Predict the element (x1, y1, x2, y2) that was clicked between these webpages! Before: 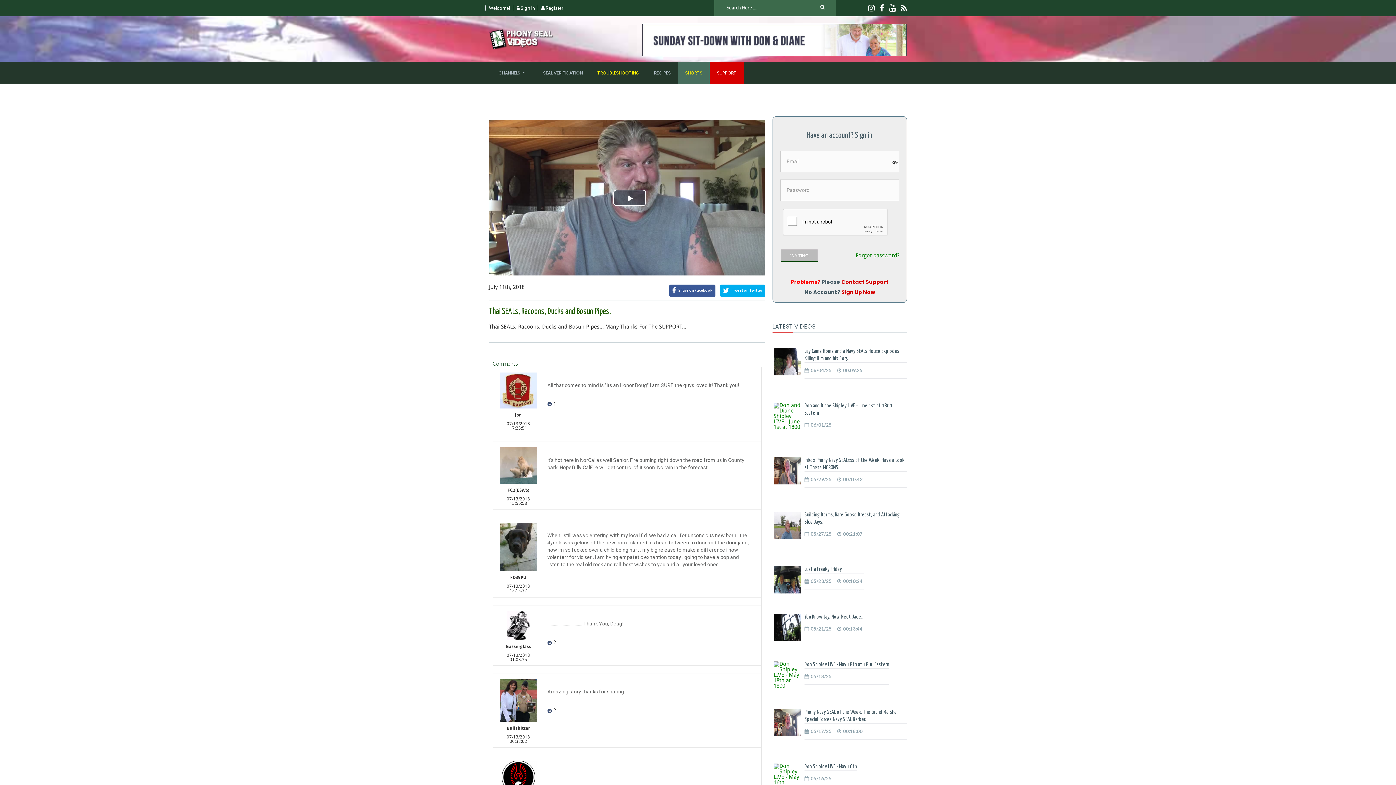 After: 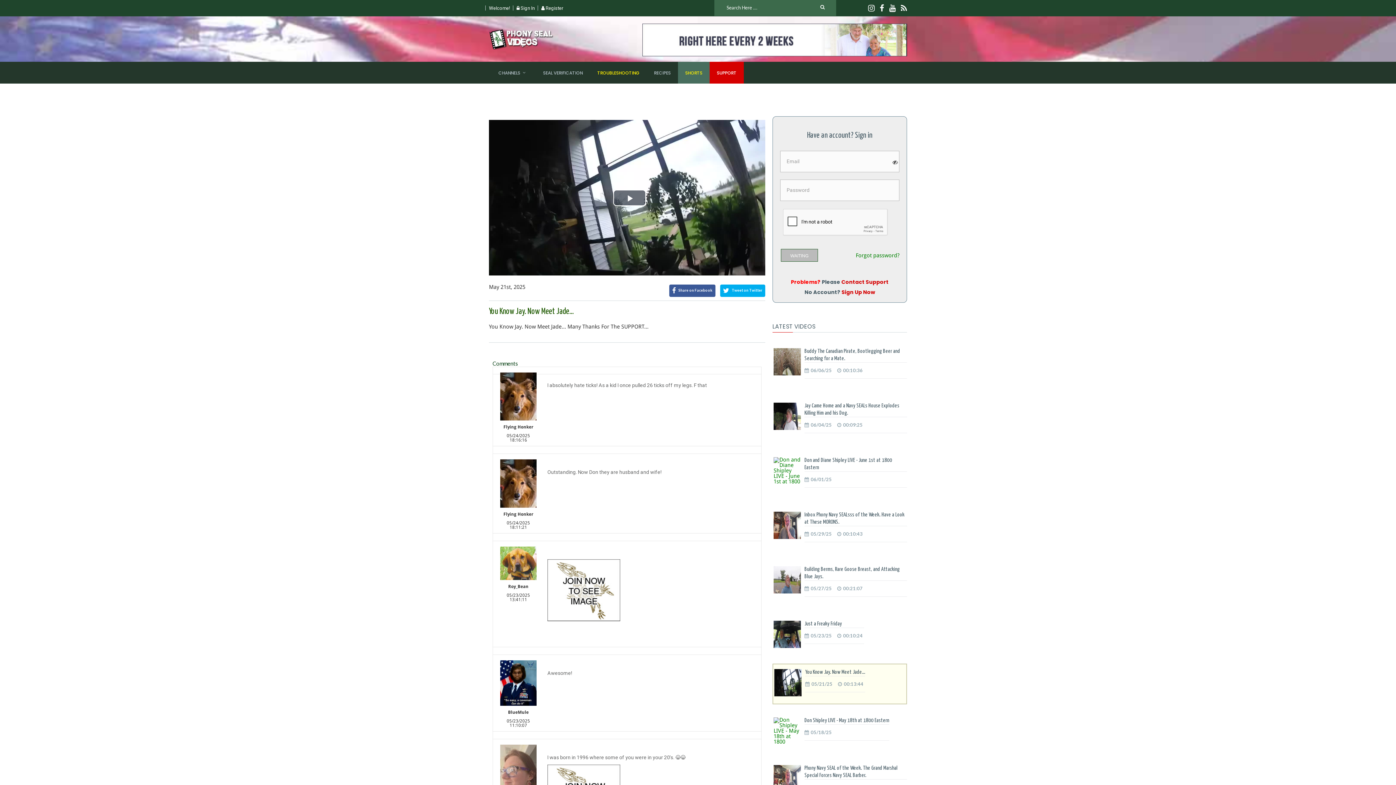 Action: label: You Know Jay. Now Meet Jade... bbox: (804, 614, 864, 620)